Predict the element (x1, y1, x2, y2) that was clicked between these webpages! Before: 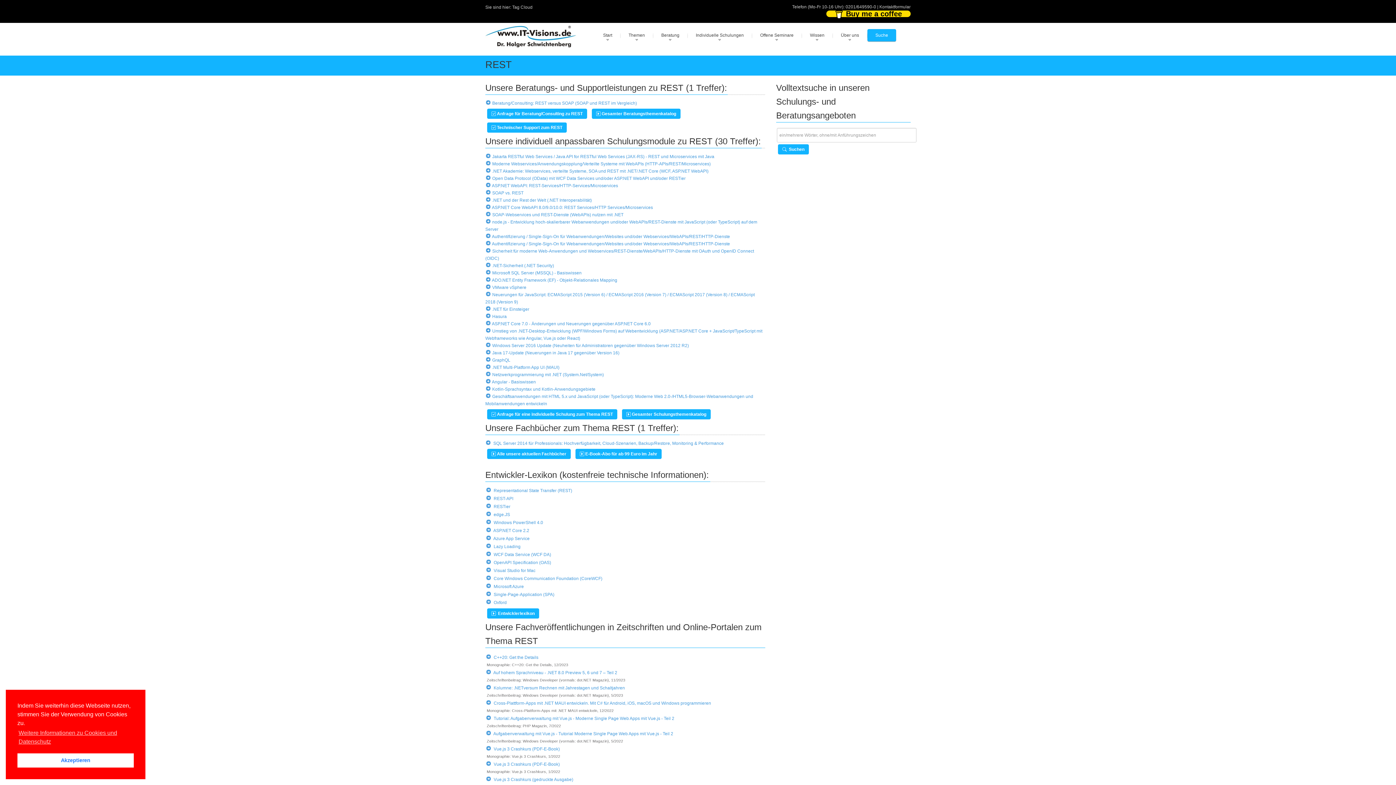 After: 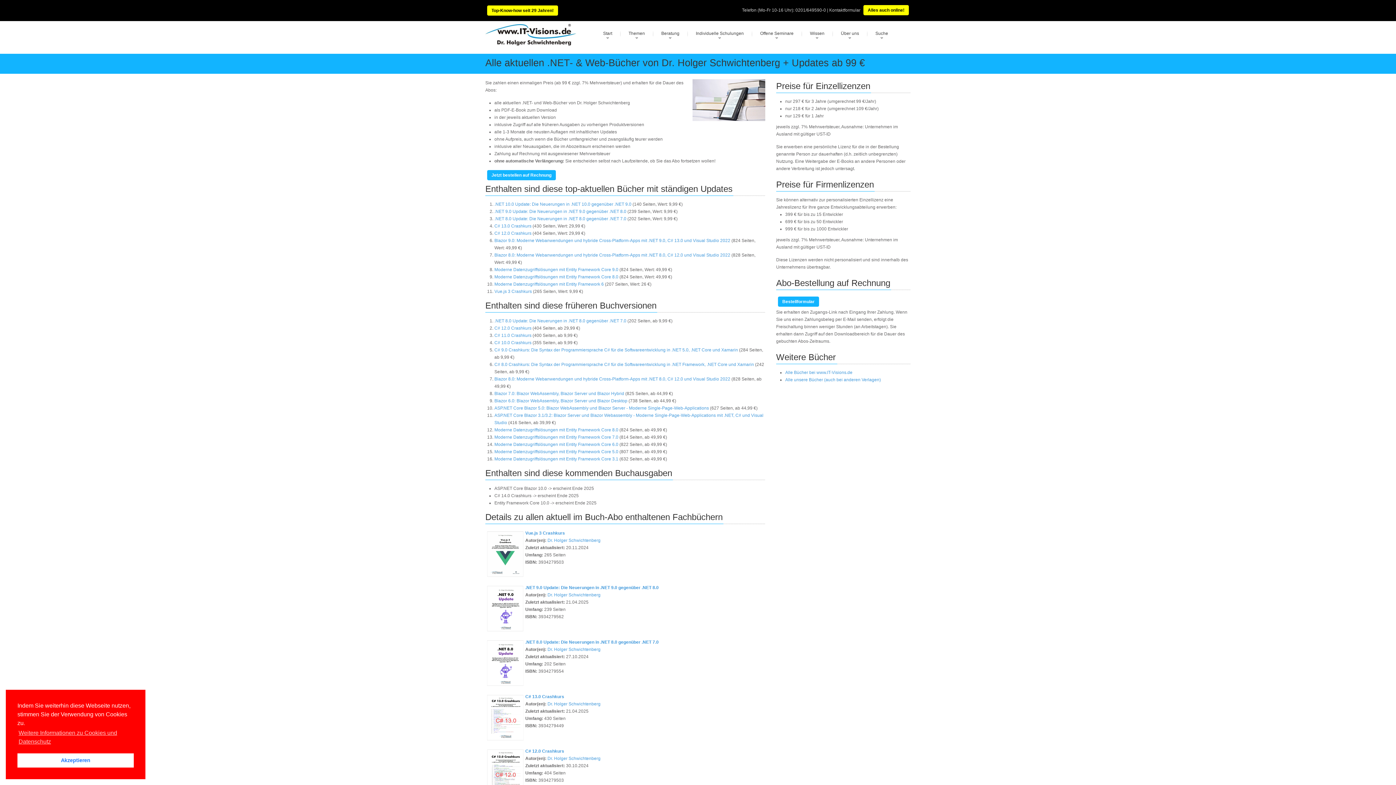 Action: bbox: (575, 449, 661, 459) label:  E-Book-Abo für ab 99 Euro im Jahr